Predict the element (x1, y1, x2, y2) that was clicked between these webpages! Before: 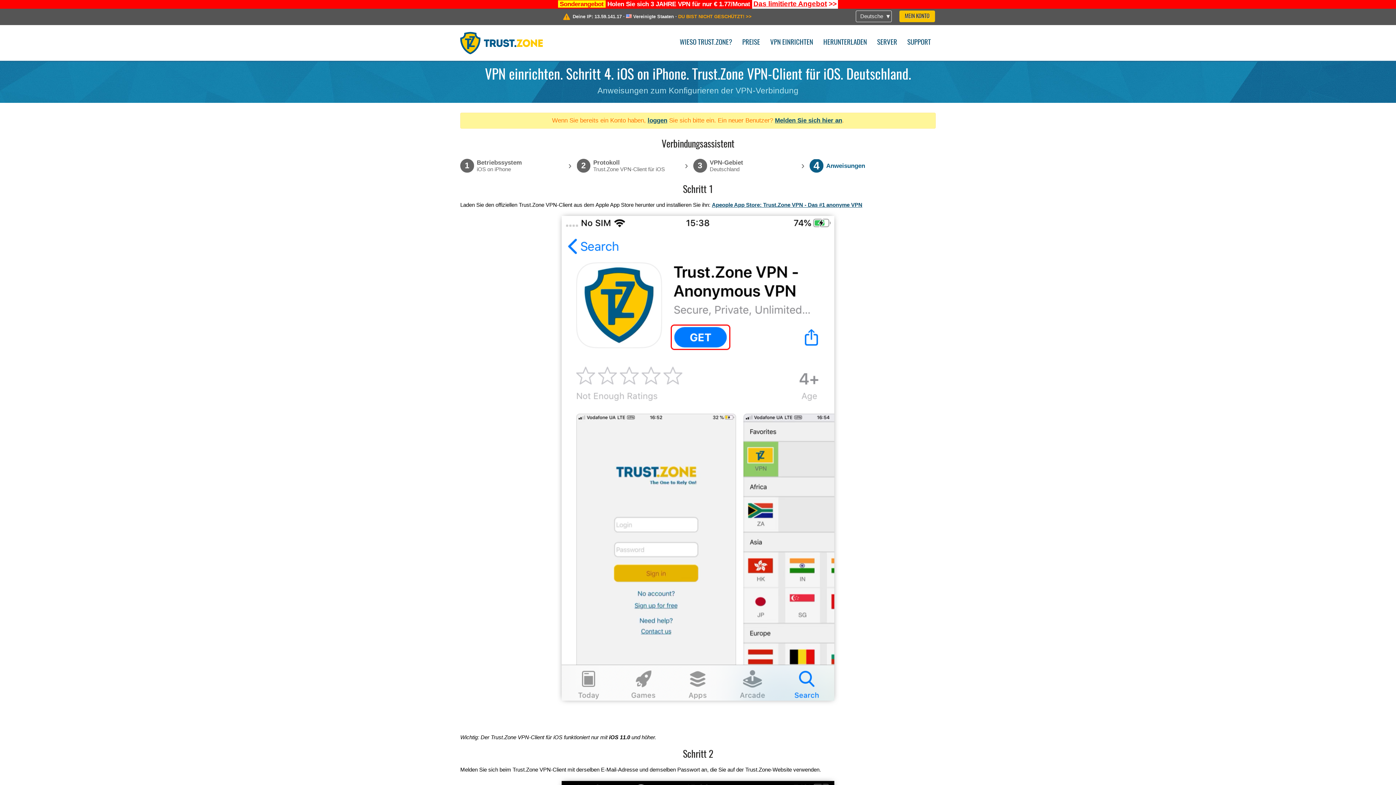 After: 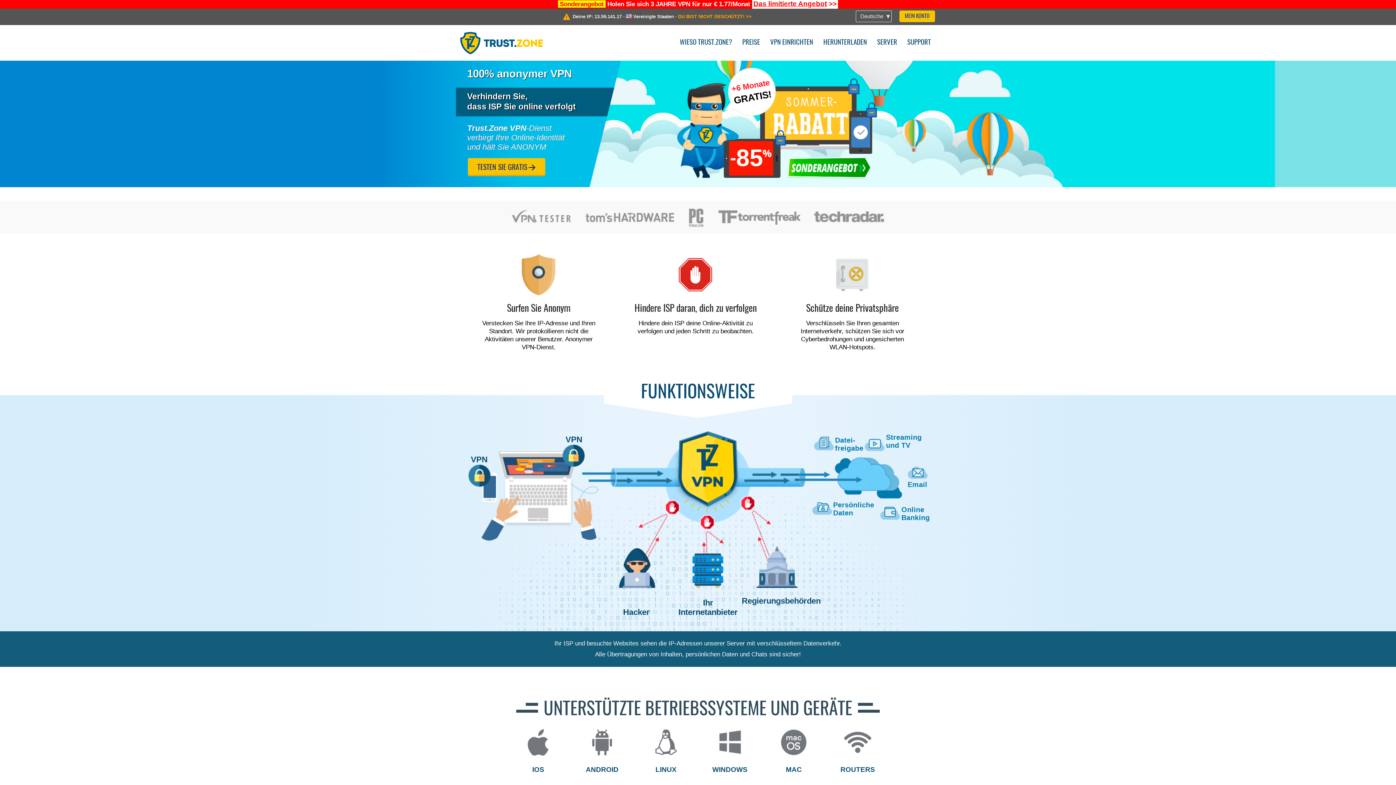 Action: bbox: (460, 25, 542, 60)